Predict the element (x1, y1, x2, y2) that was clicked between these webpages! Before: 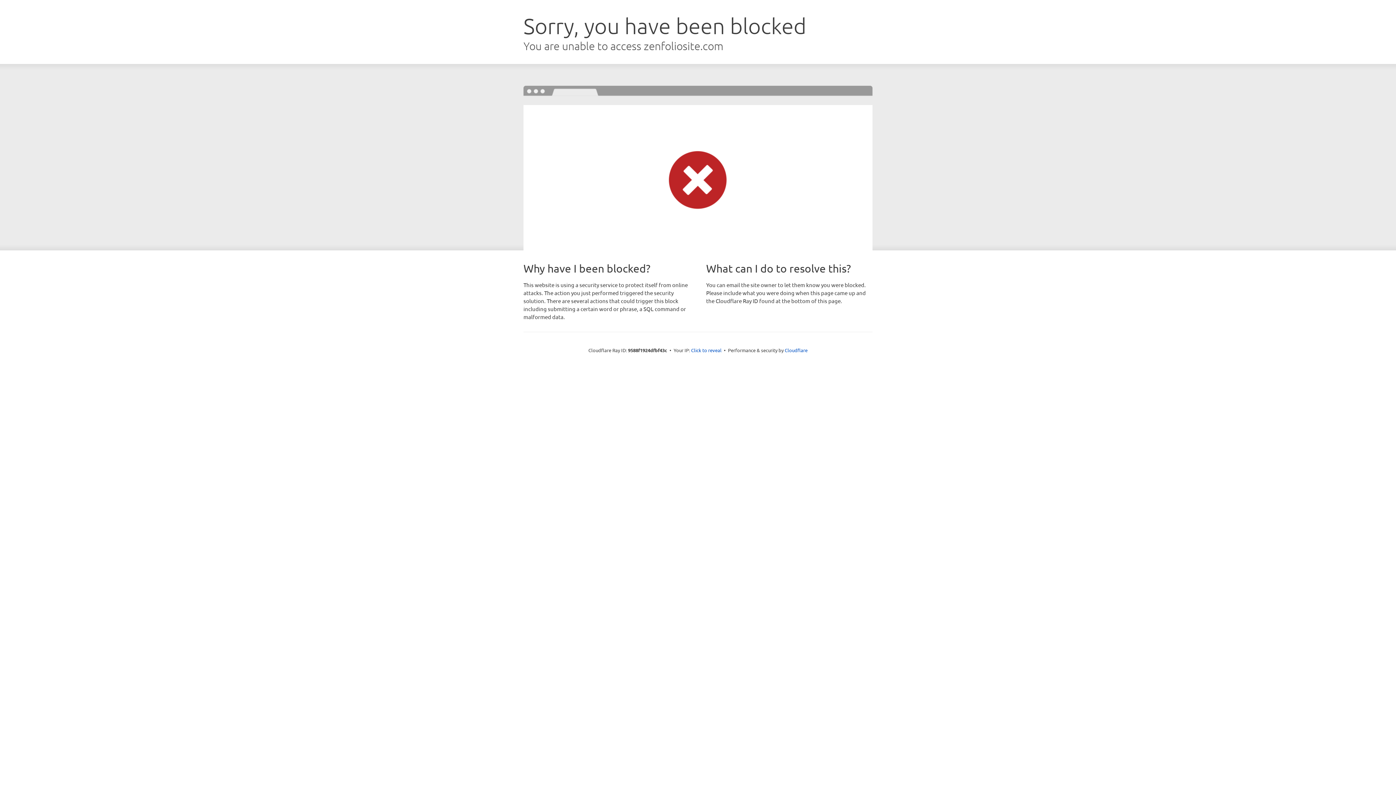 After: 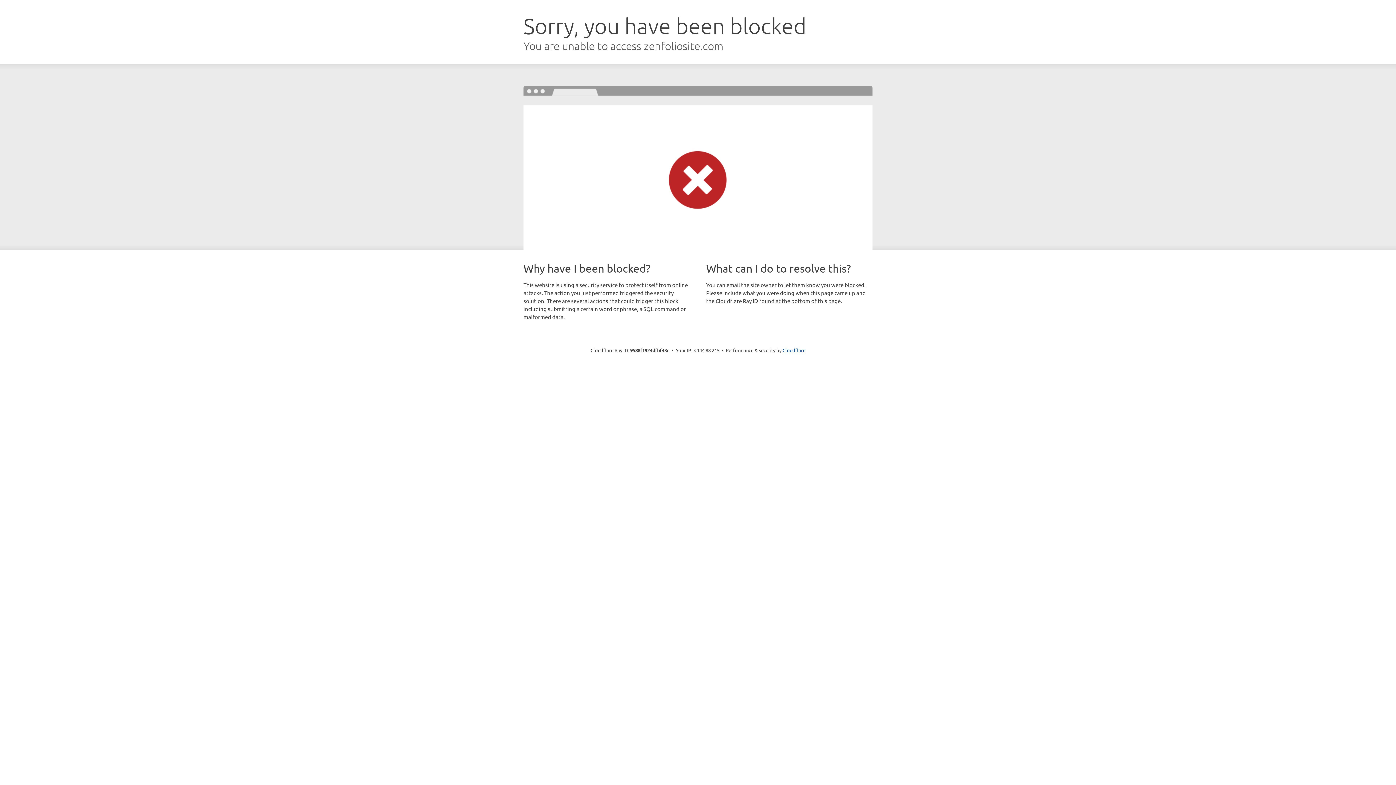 Action: bbox: (691, 346, 721, 353) label: Click to reveal